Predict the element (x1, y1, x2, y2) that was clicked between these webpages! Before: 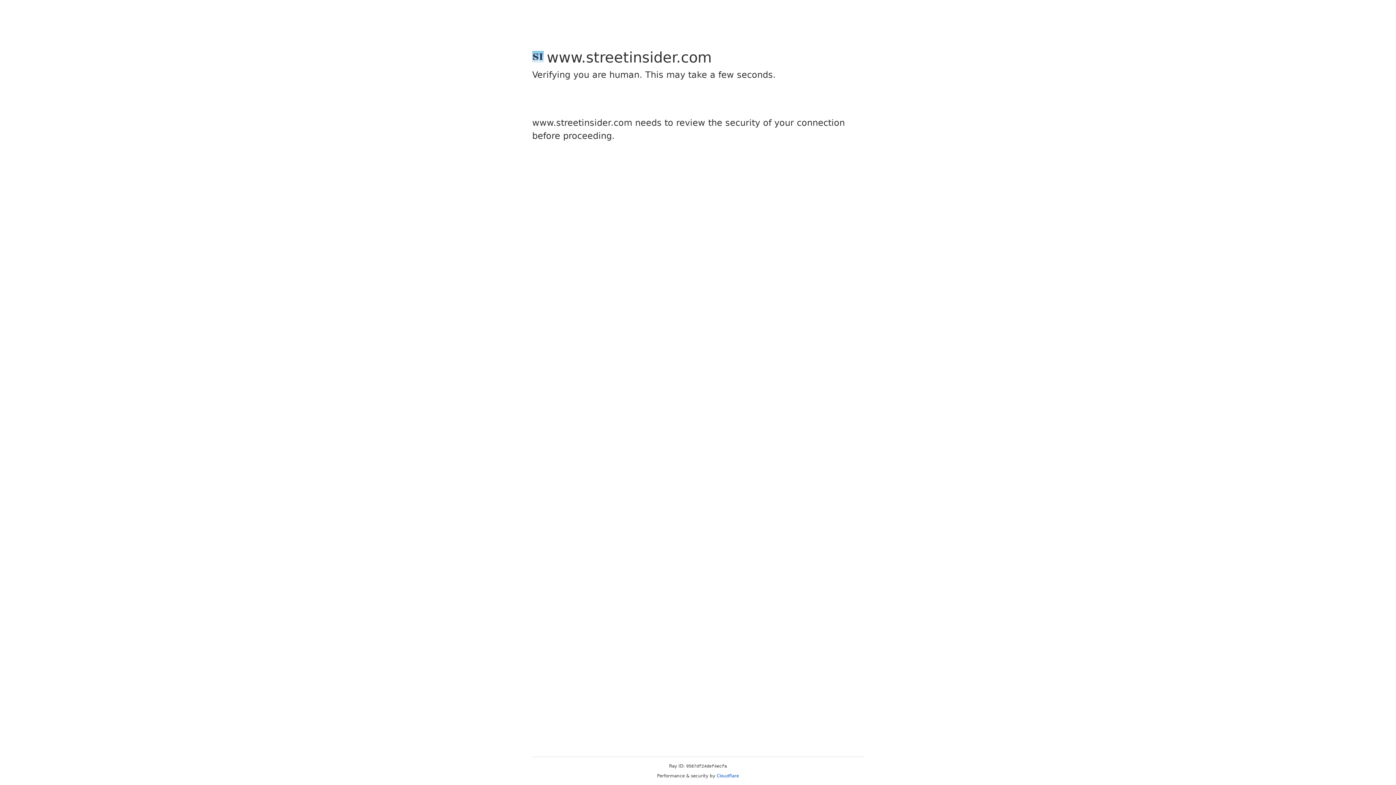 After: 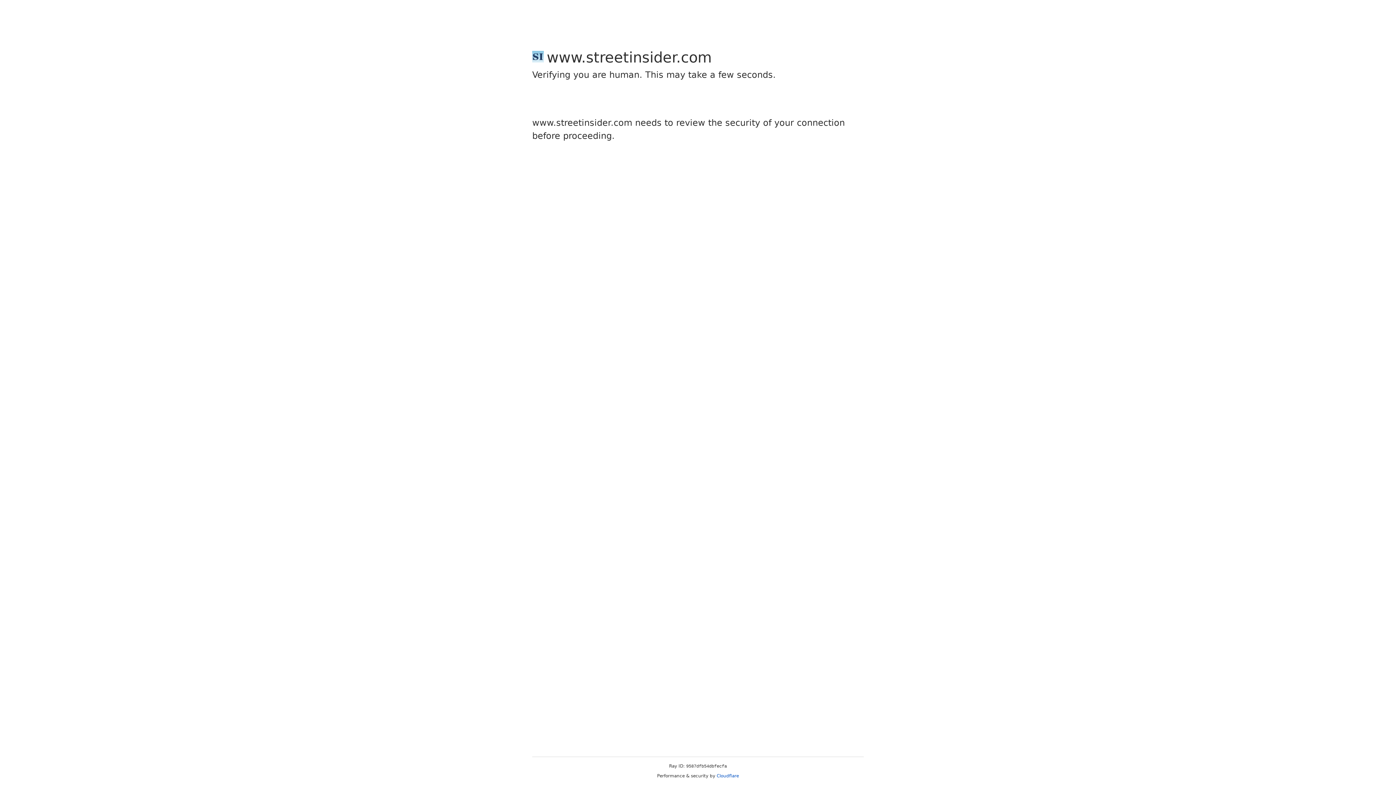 Action: label: Cloudflare bbox: (716, 773, 739, 778)